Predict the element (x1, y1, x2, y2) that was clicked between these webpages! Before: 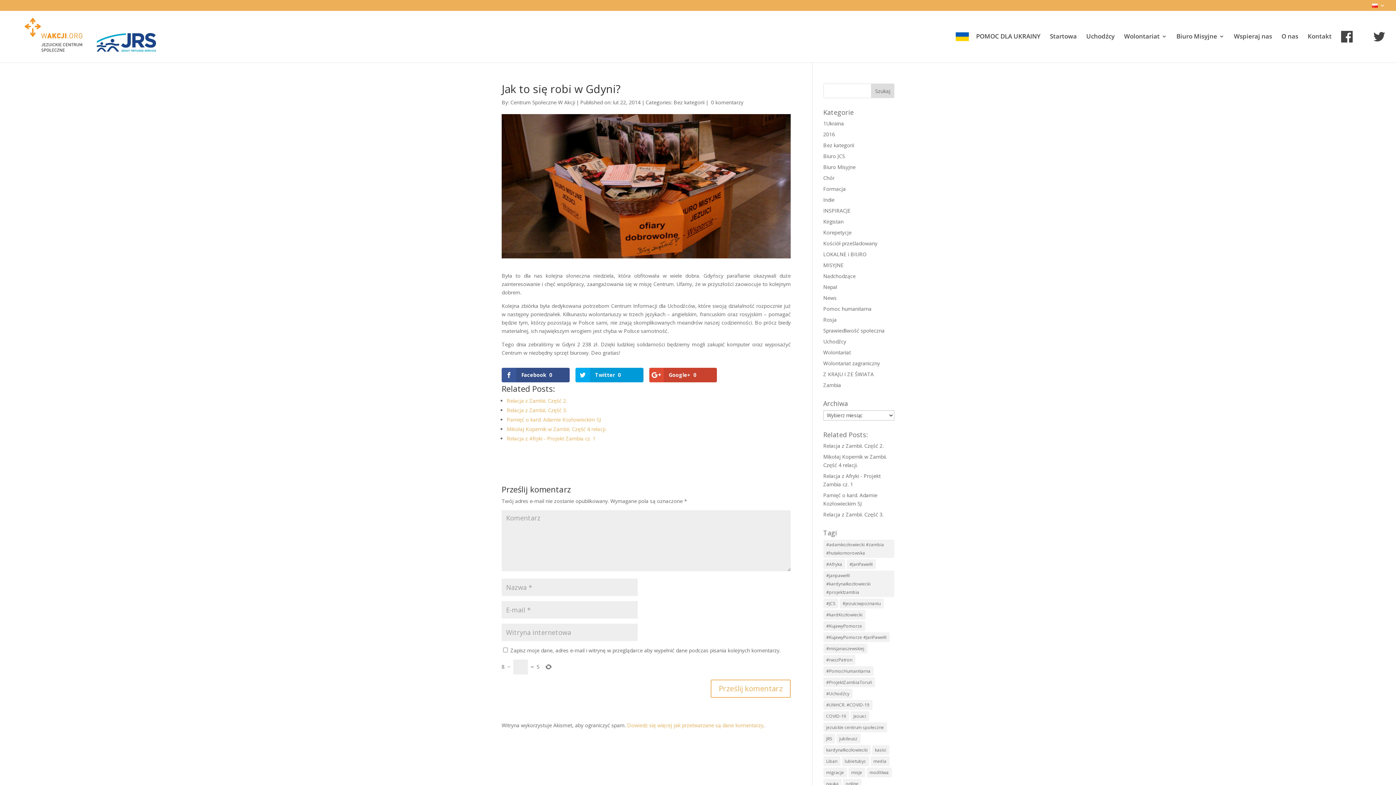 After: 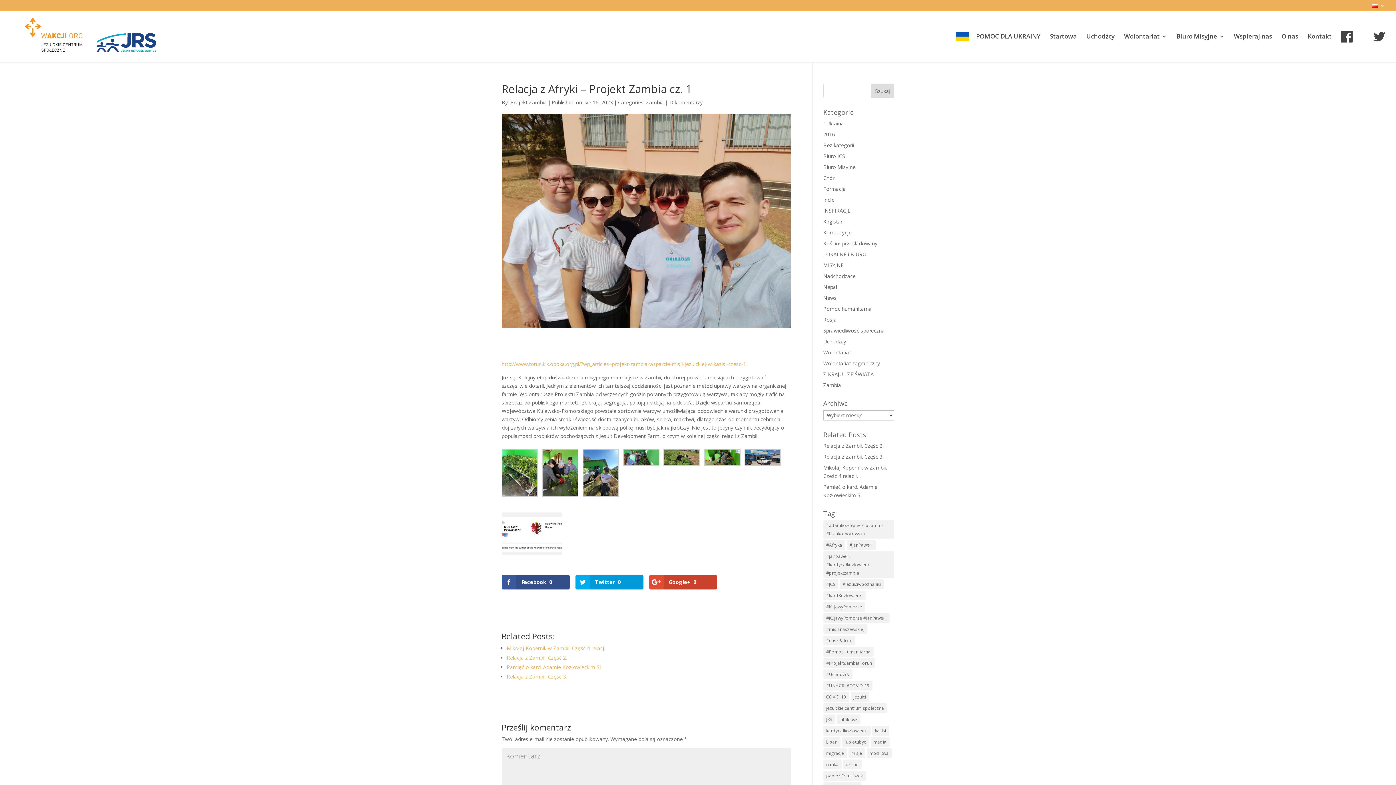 Action: label: Relacja z Afryki - Projekt Zambia cz. 1 bbox: (506, 435, 595, 442)